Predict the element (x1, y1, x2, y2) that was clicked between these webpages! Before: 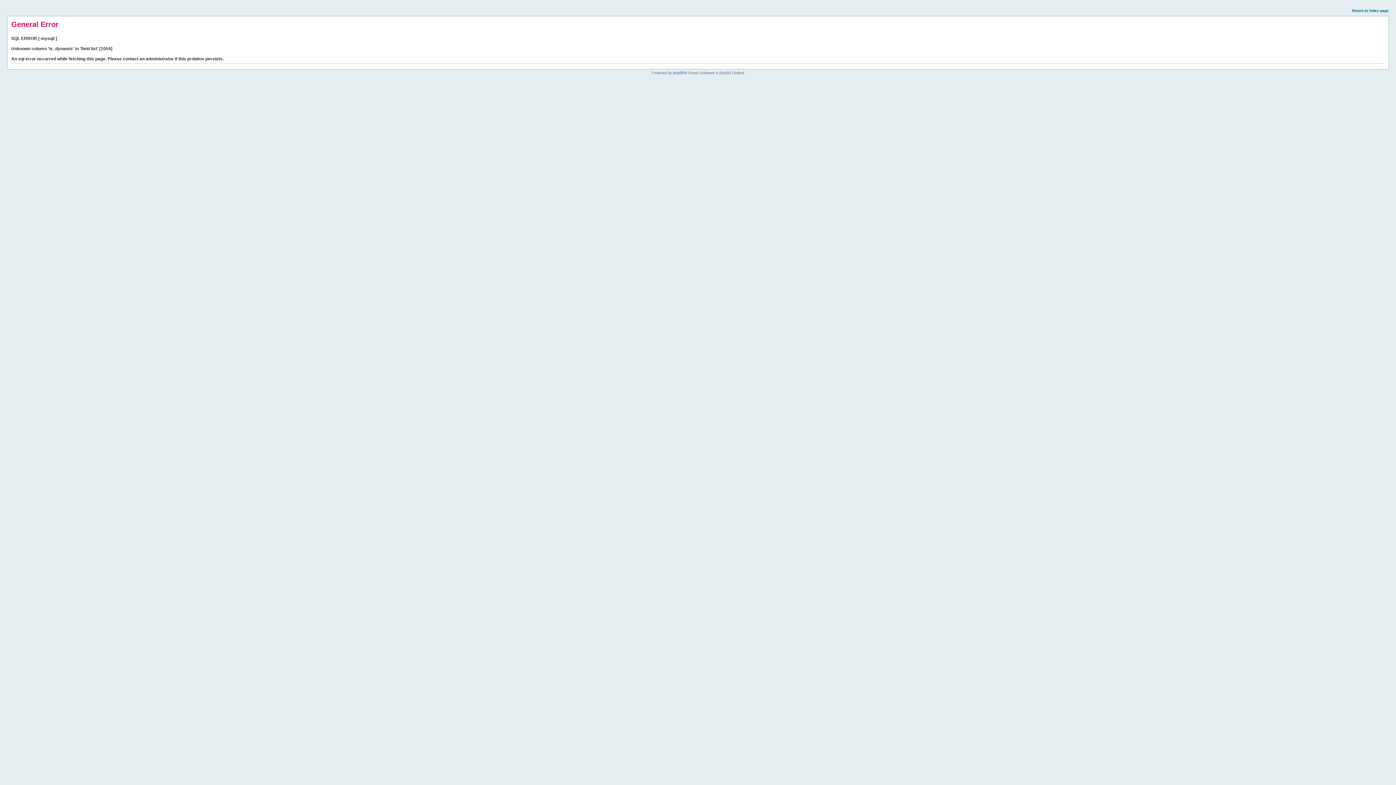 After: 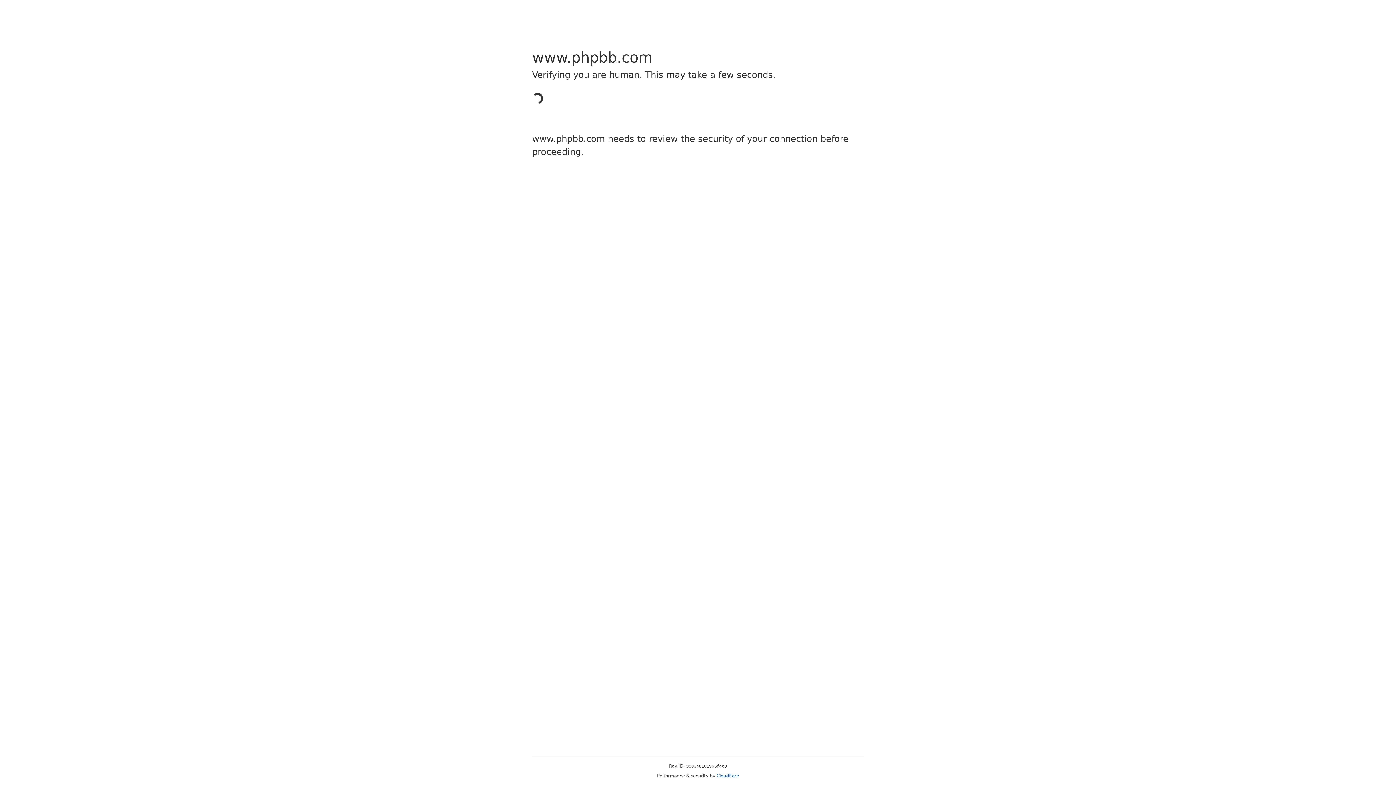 Action: bbox: (673, 70, 684, 74) label: phpBB